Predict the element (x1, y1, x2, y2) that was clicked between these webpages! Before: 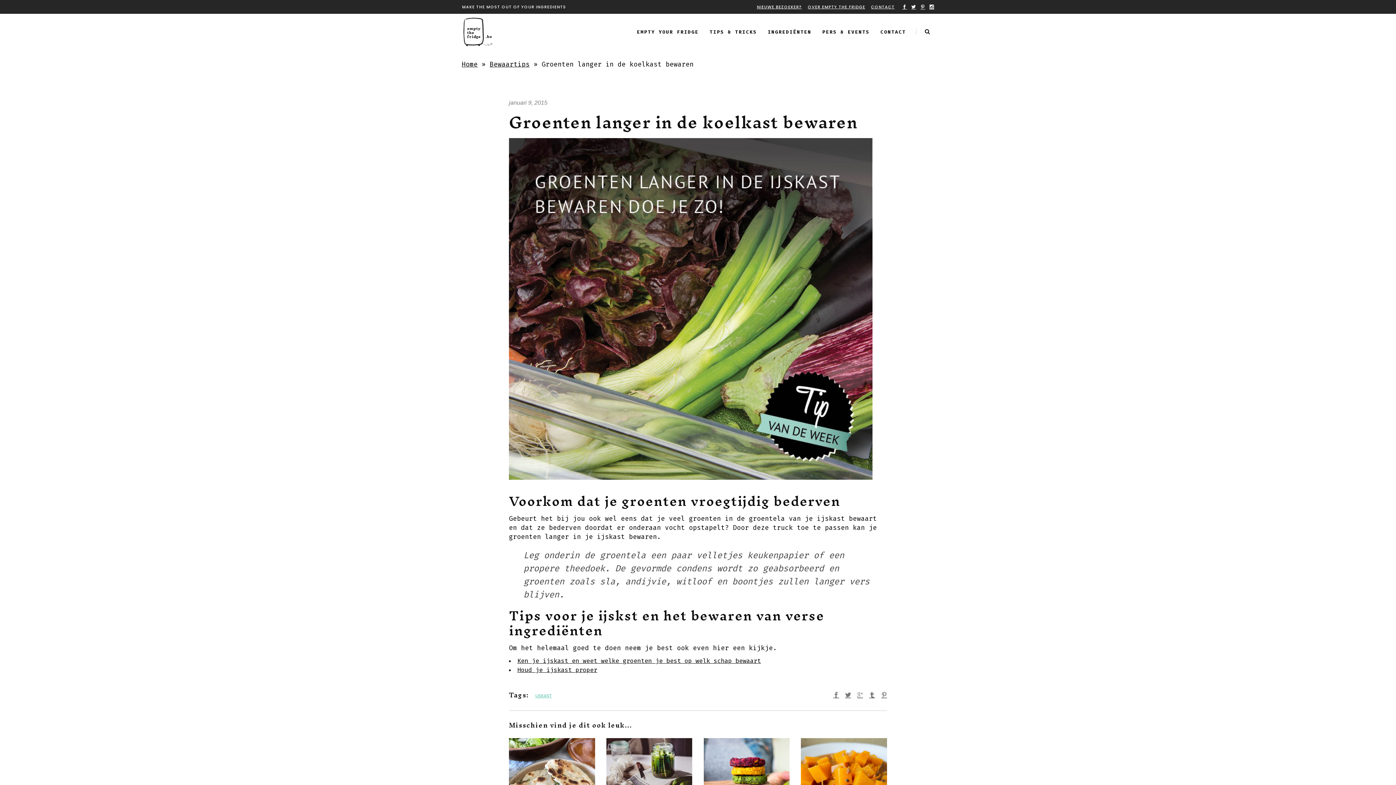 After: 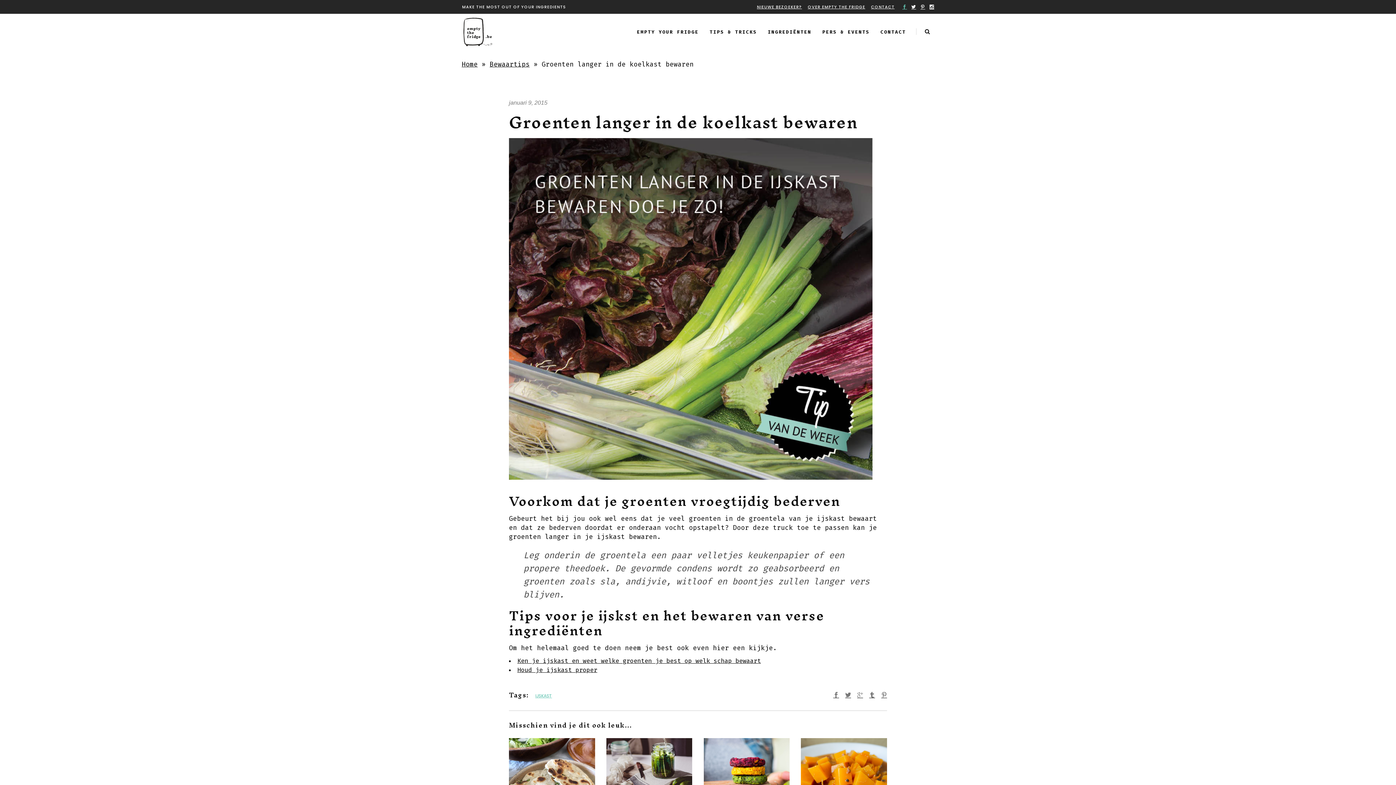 Action: bbox: (902, 3, 907, 9)